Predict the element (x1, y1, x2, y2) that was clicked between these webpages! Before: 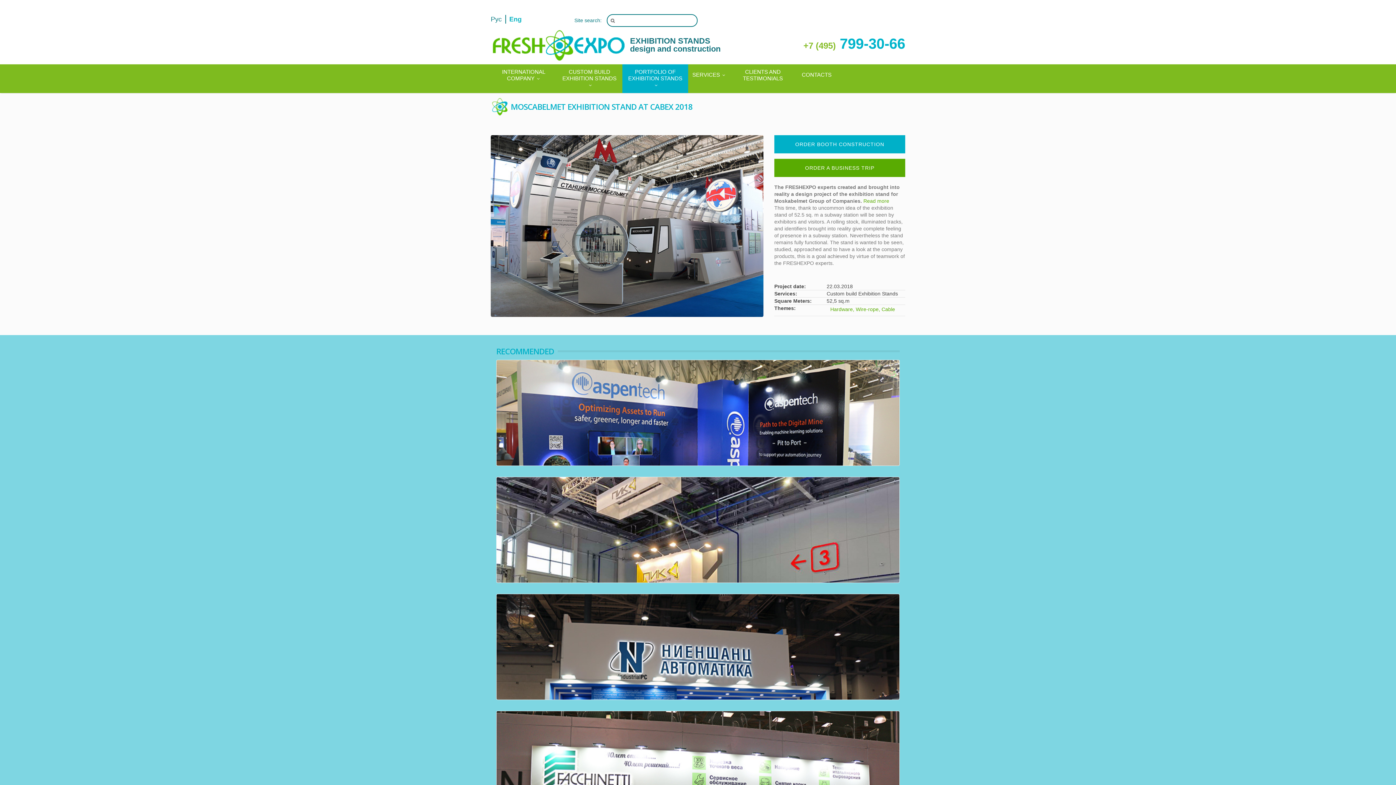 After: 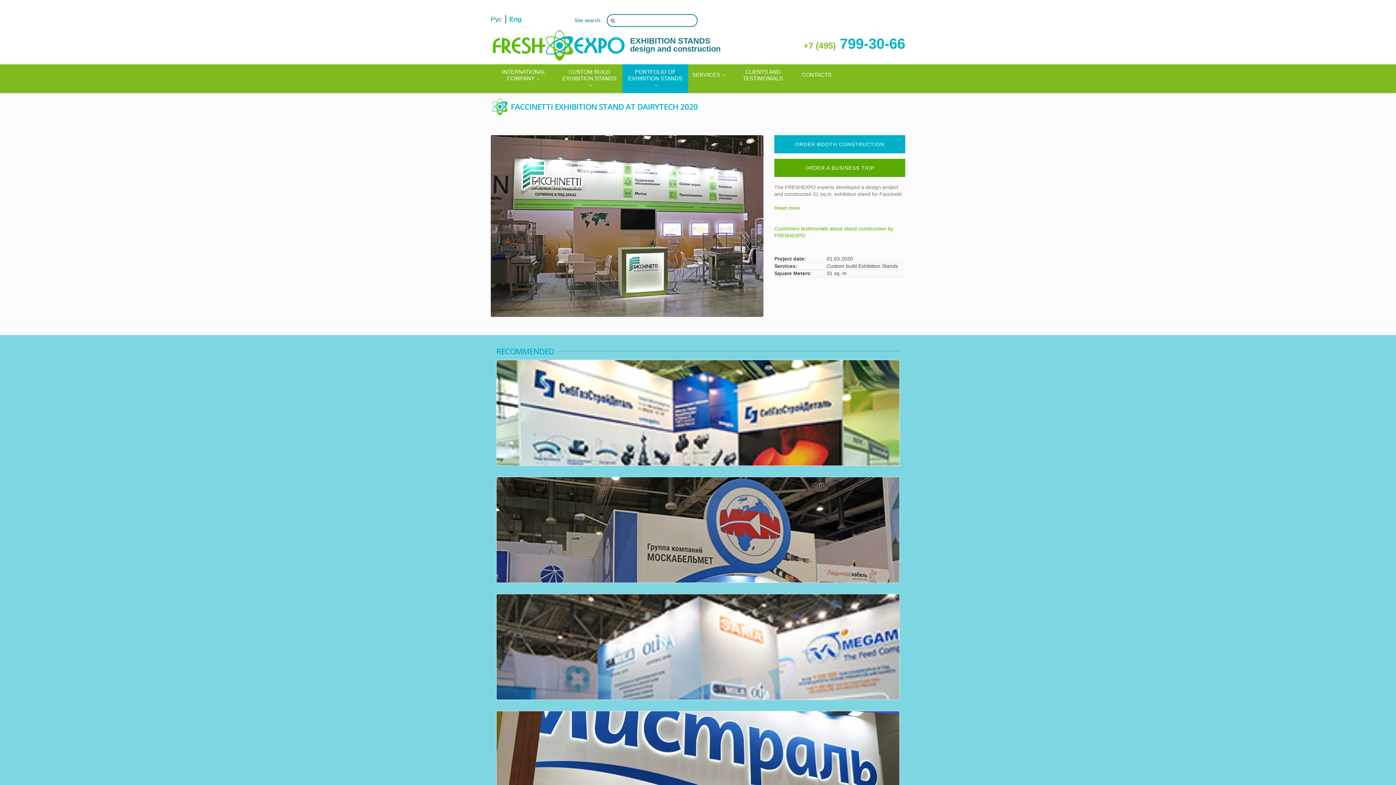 Action: bbox: (496, 711, 899, 769)